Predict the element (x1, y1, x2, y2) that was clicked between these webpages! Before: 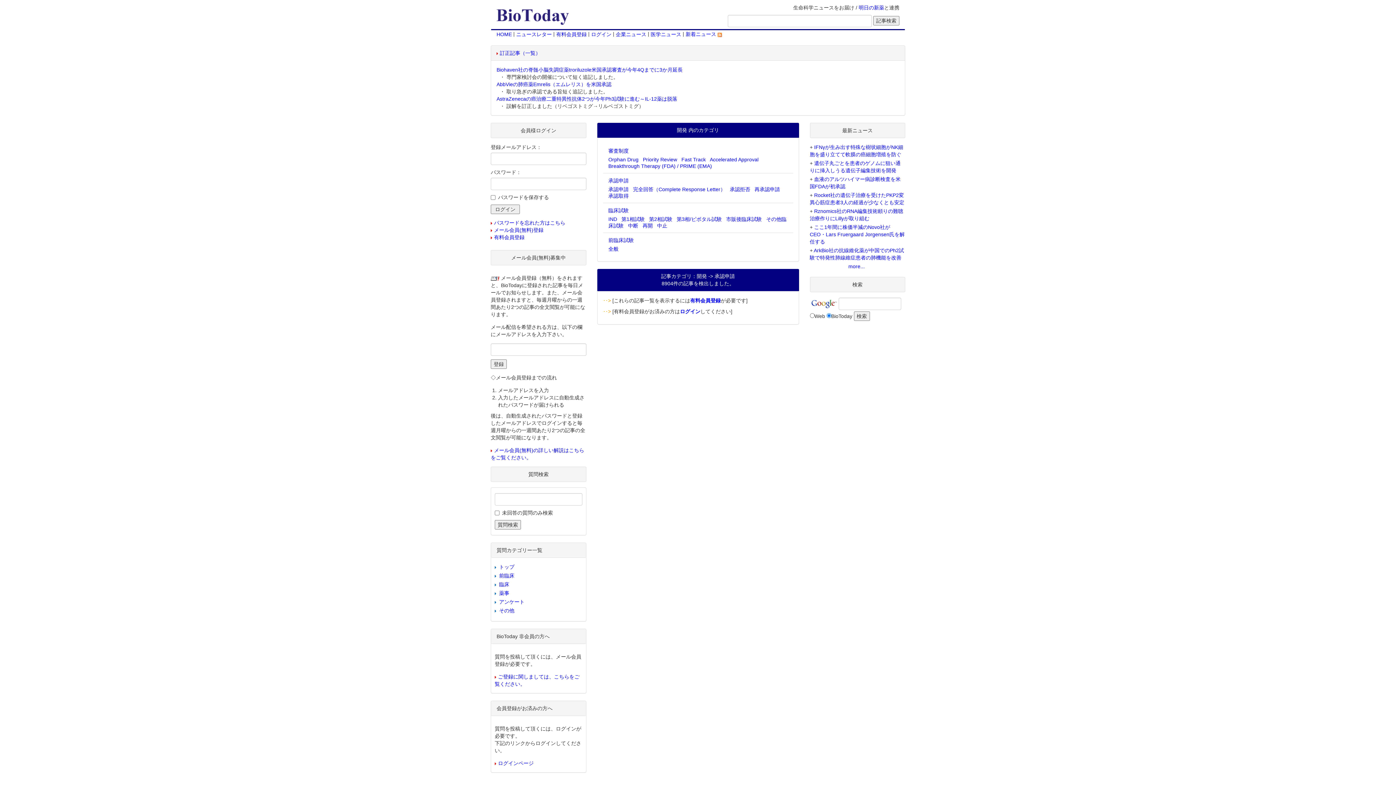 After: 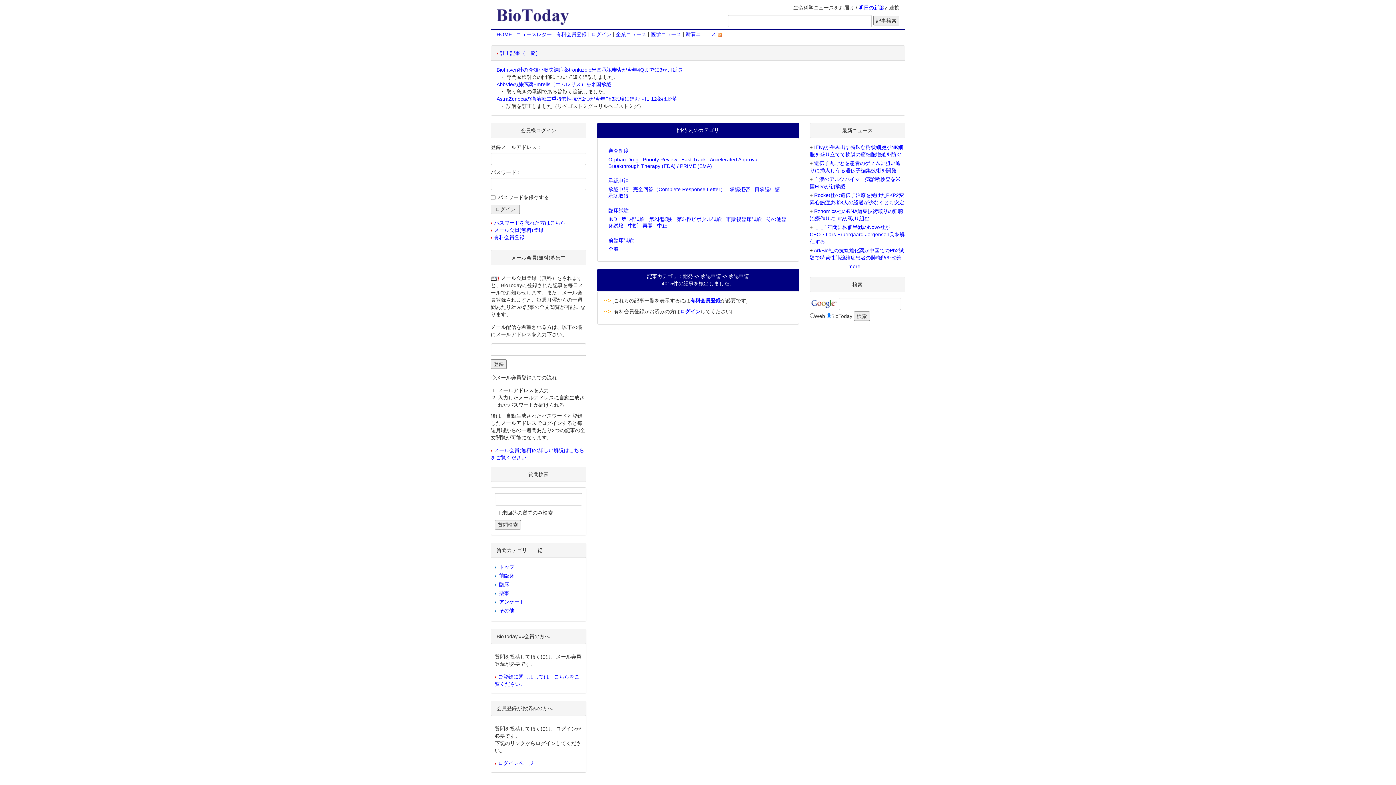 Action: bbox: (608, 186, 628, 192) label: 承認申請